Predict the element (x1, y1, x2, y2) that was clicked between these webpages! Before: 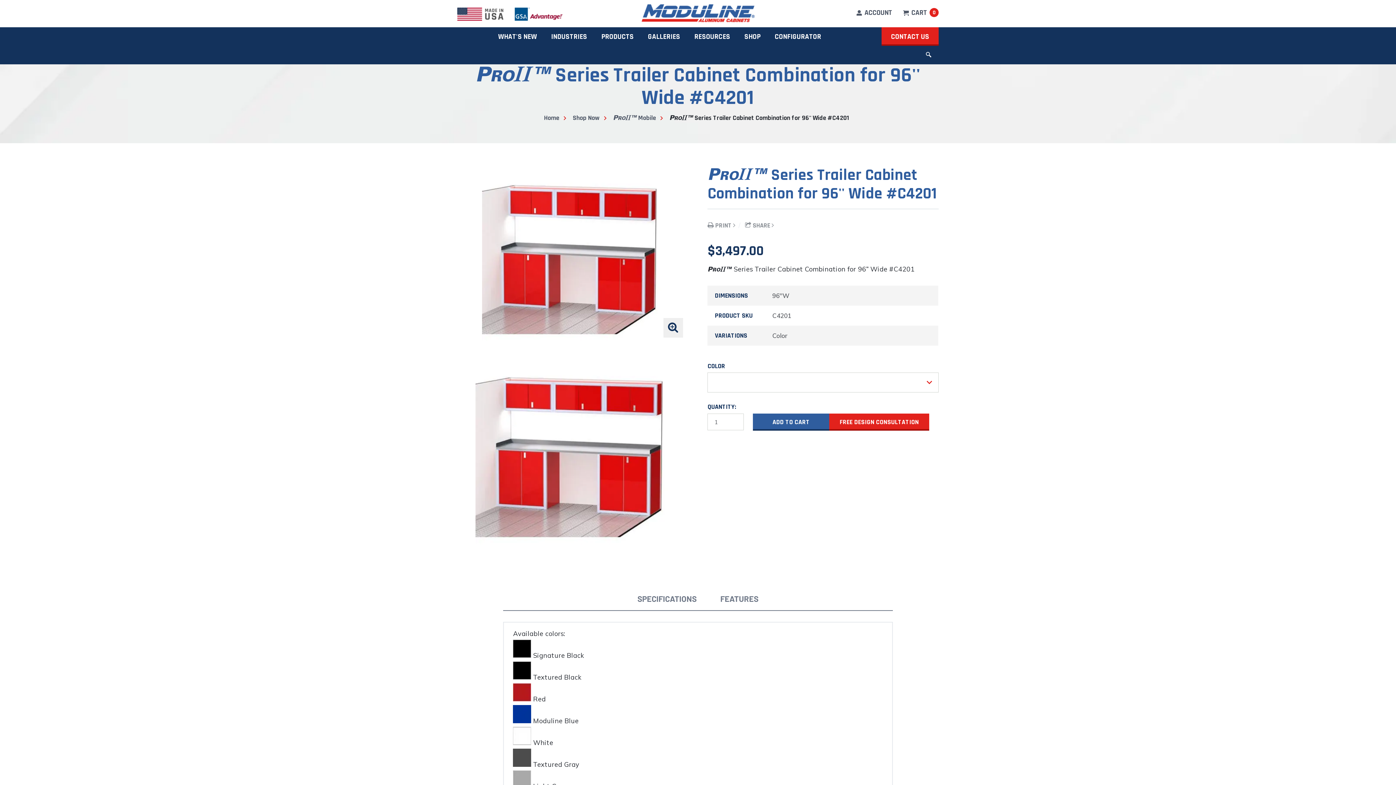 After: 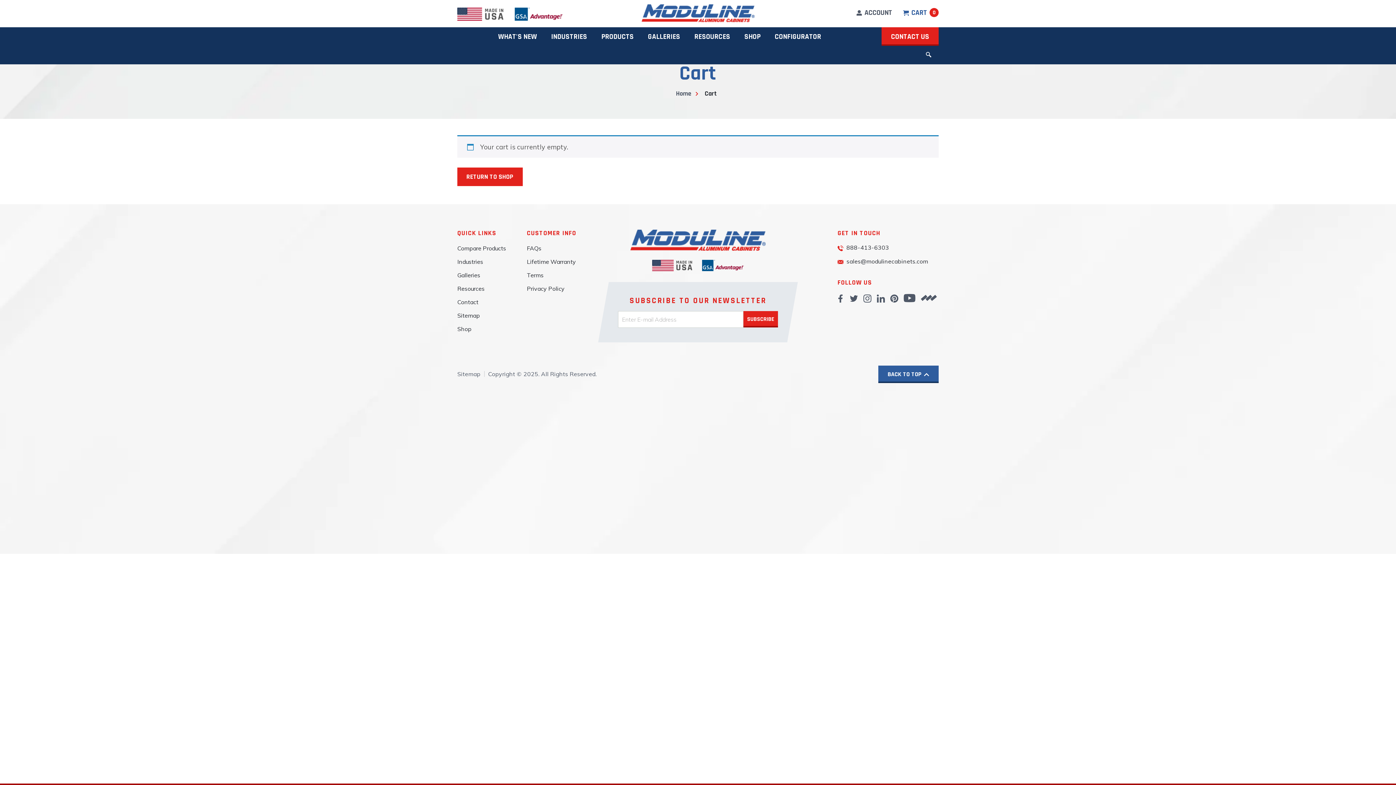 Action: bbox: (903, 8, 938, 18) label:  CART 0